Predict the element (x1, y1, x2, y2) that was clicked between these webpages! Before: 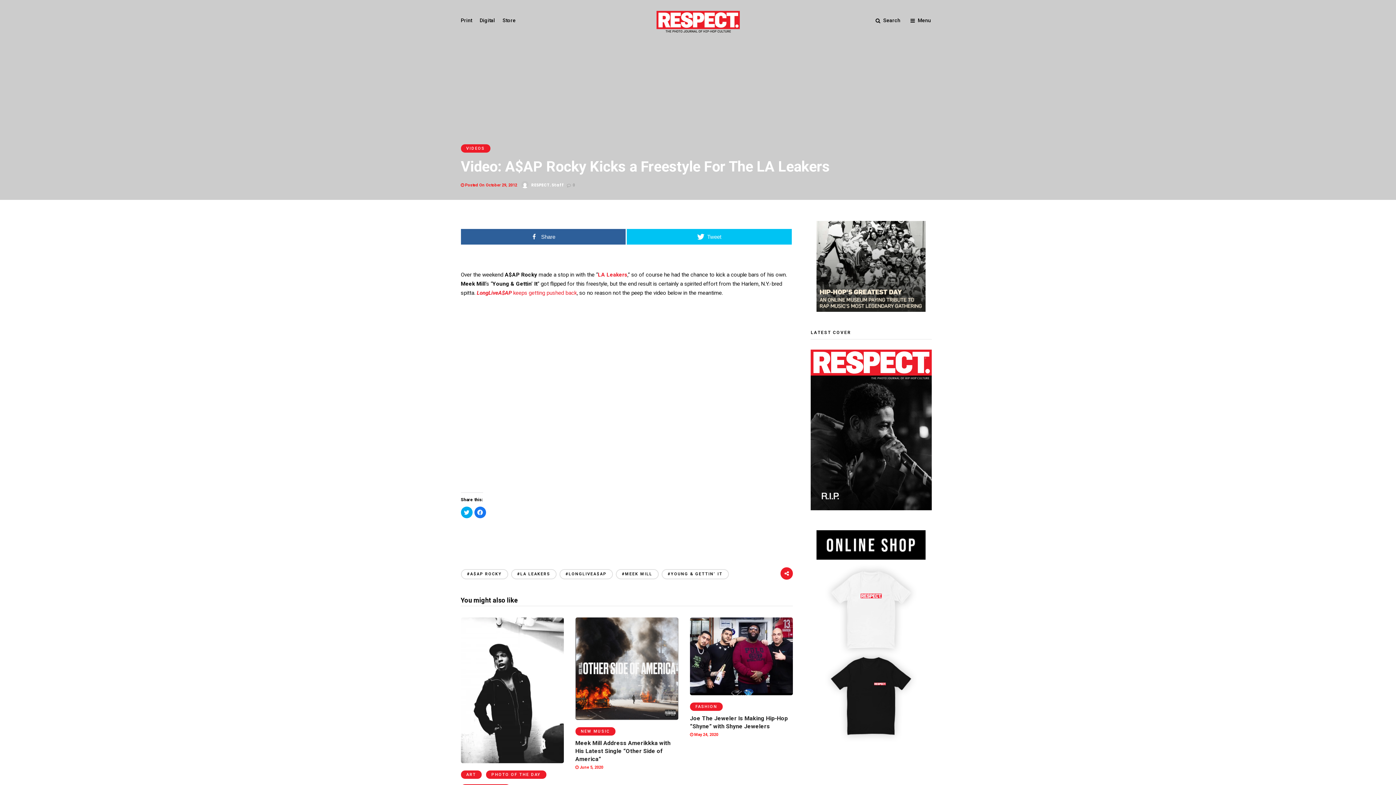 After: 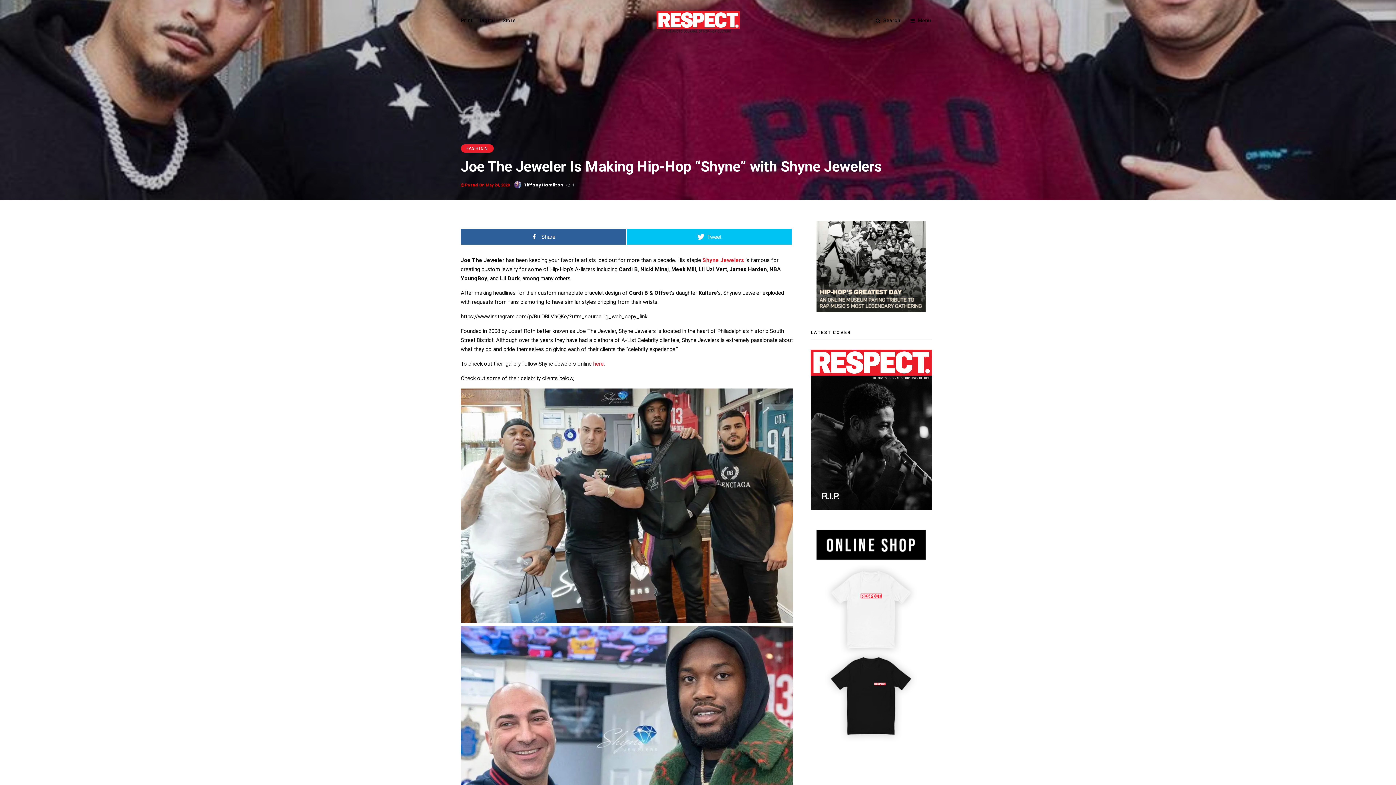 Action: bbox: (690, 732, 718, 737) label:  May 24, 2020